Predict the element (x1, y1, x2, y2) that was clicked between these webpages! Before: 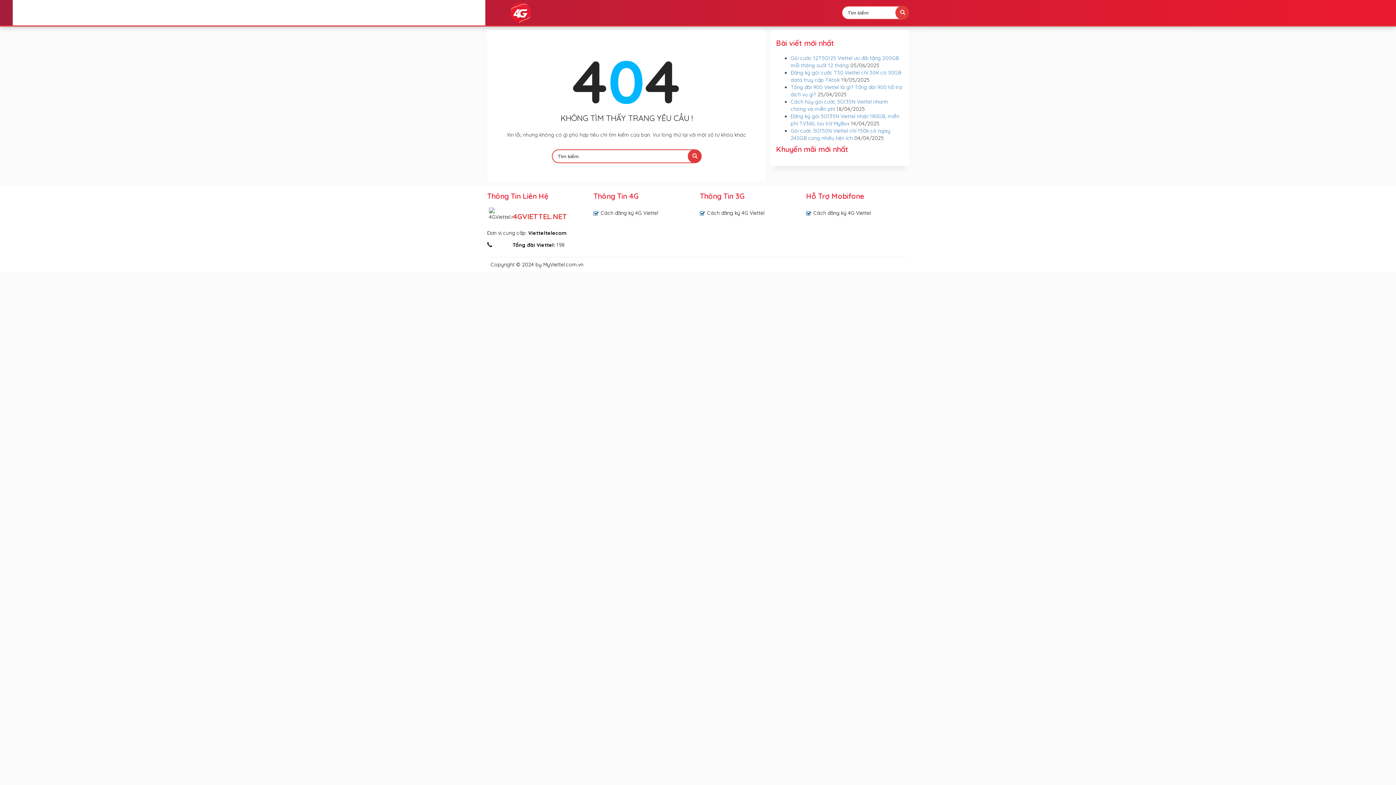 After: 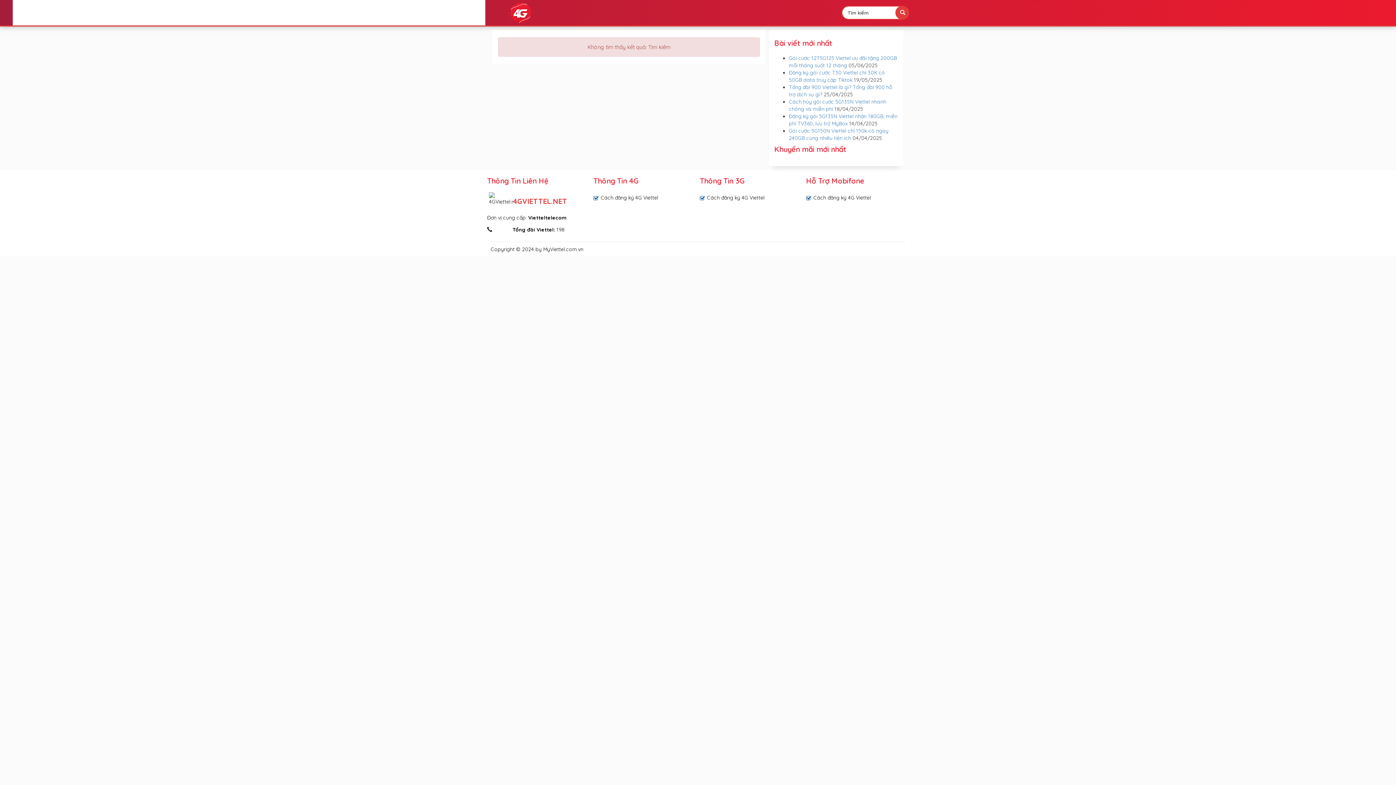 Action: label: Tìm kiếm bbox: (895, 5, 909, 19)